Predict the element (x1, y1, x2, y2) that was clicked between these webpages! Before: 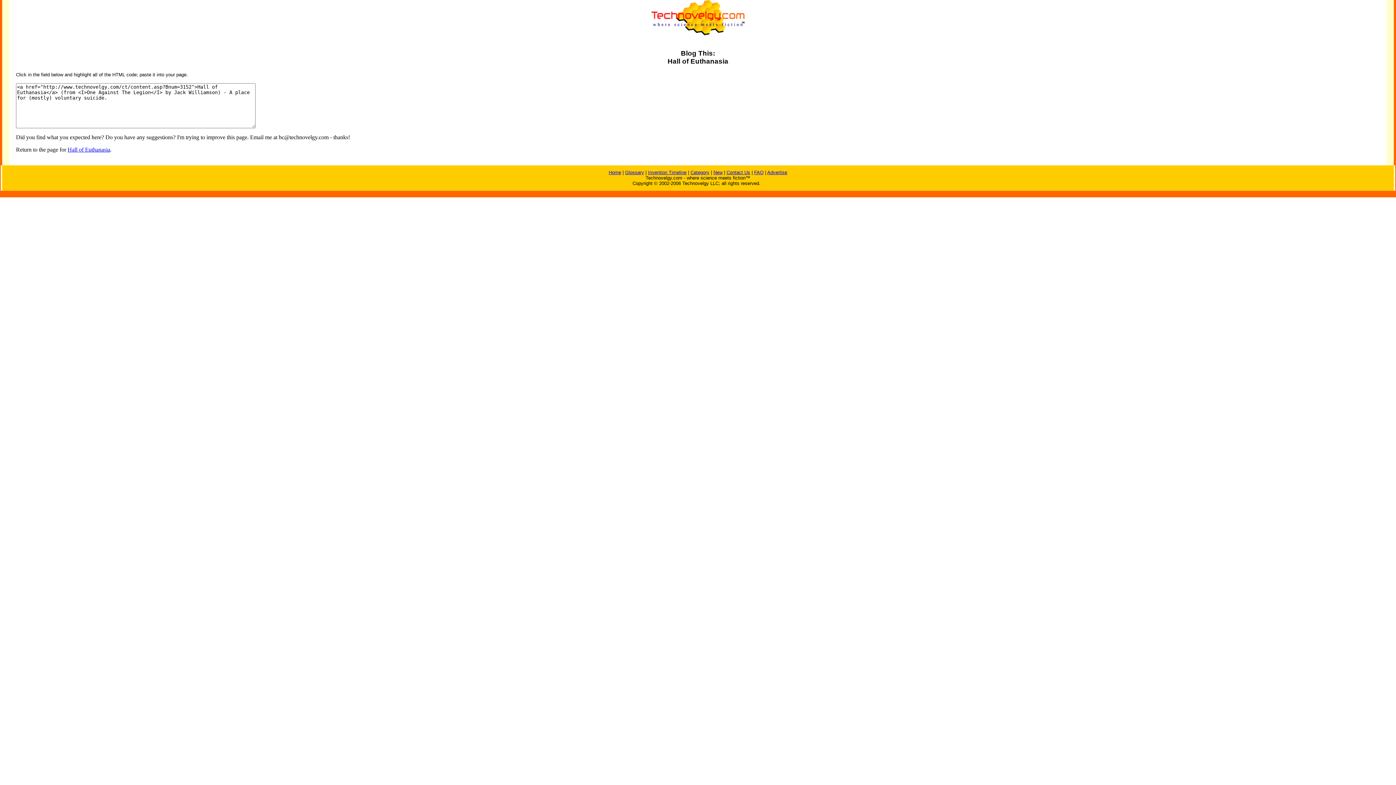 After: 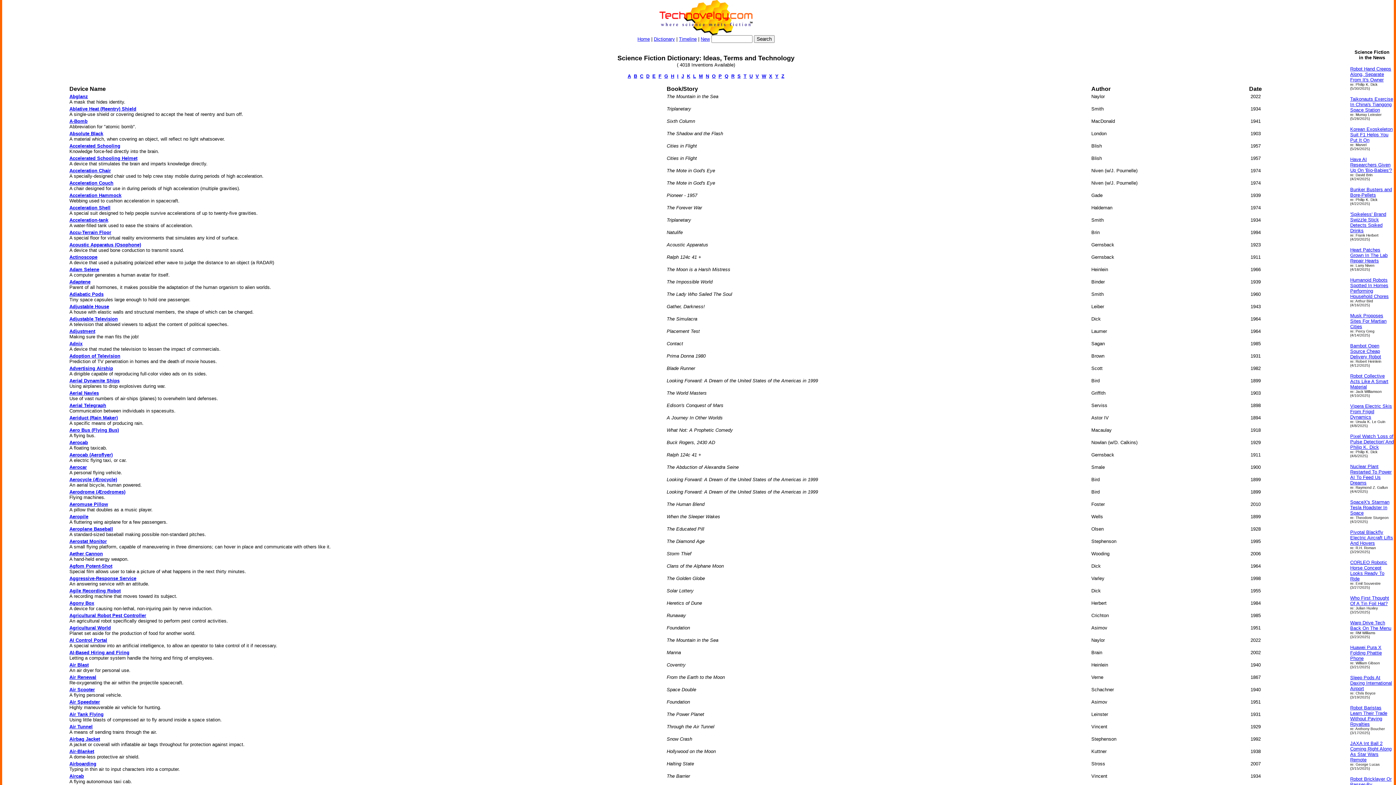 Action: bbox: (625, 169, 644, 175) label: Glossary